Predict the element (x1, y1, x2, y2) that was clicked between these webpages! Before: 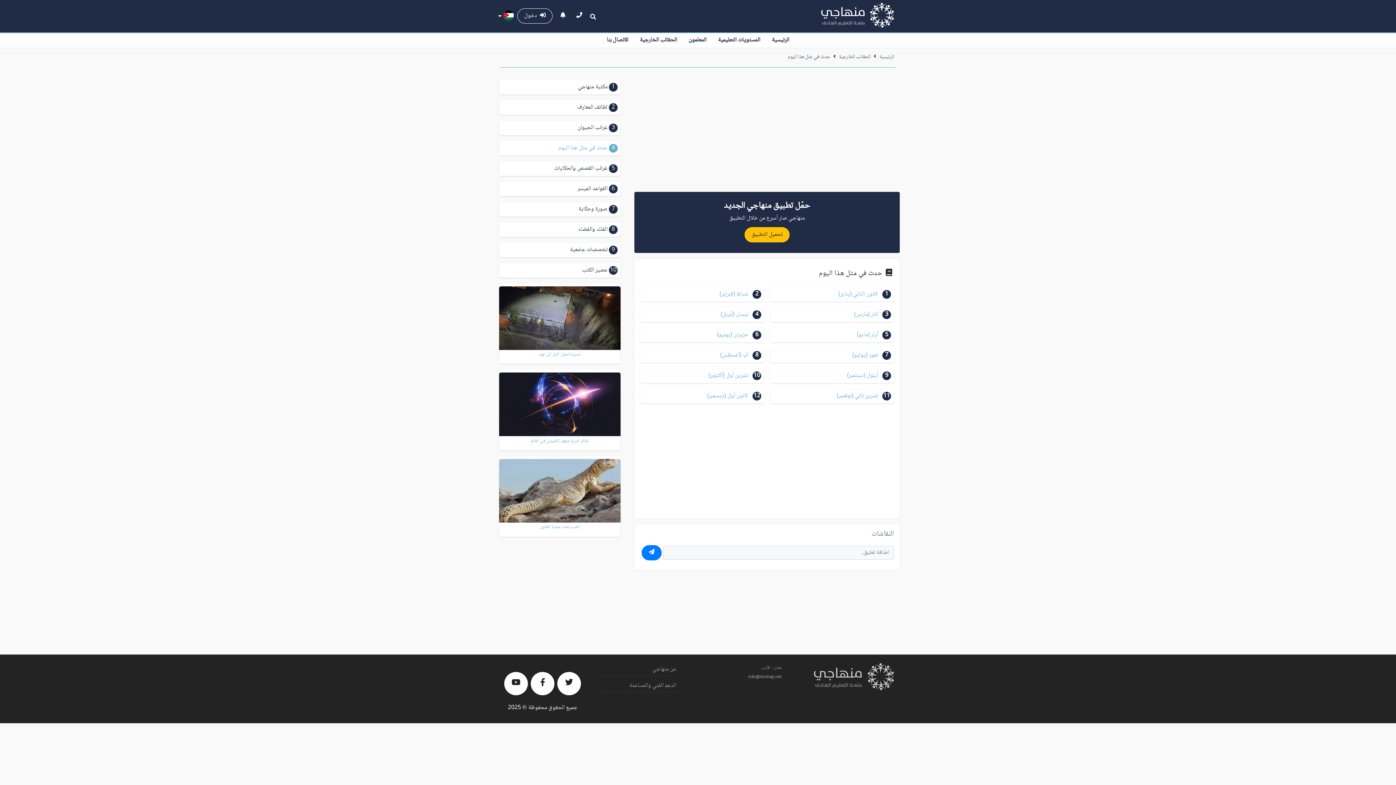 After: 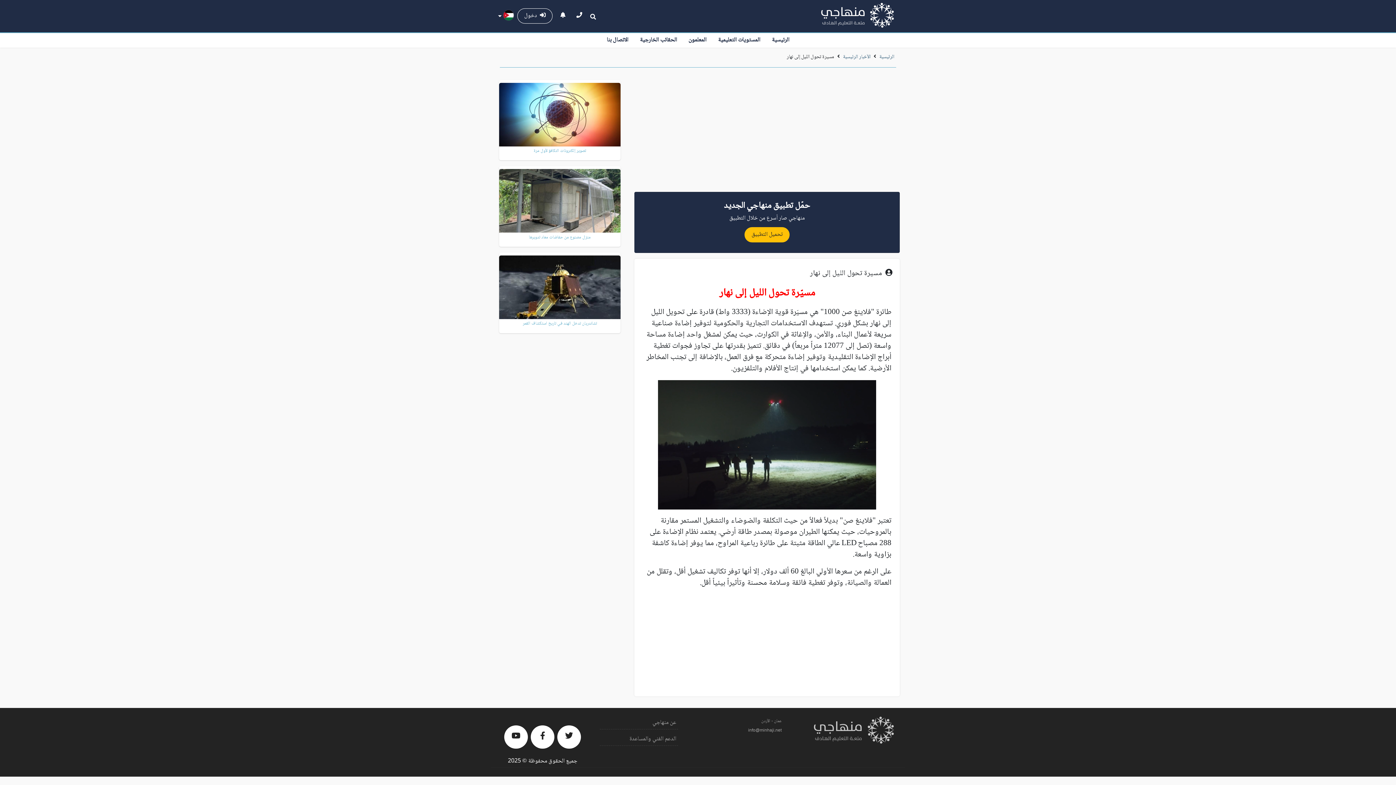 Action: bbox: (499, 283, 620, 364) label: مسيرة تحول الليل إلى نهار